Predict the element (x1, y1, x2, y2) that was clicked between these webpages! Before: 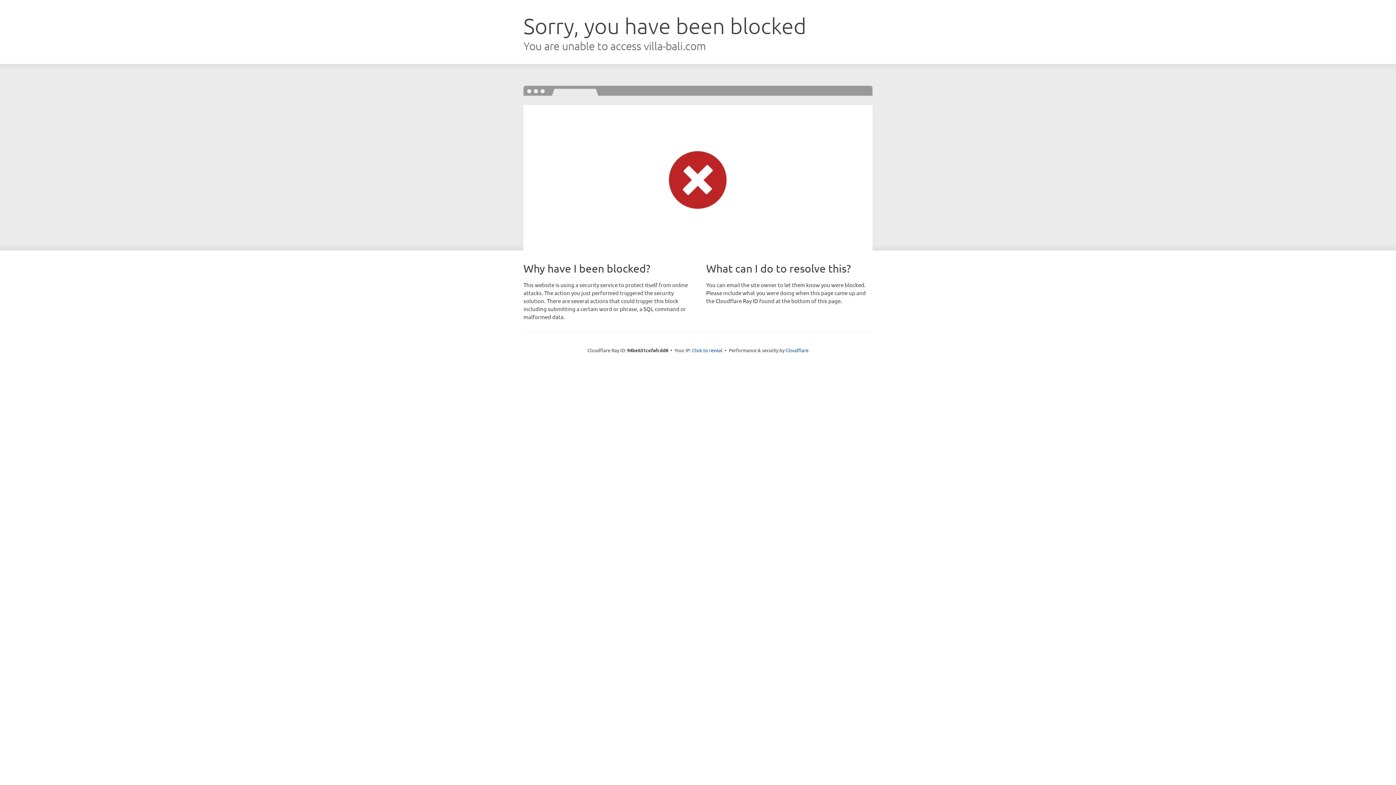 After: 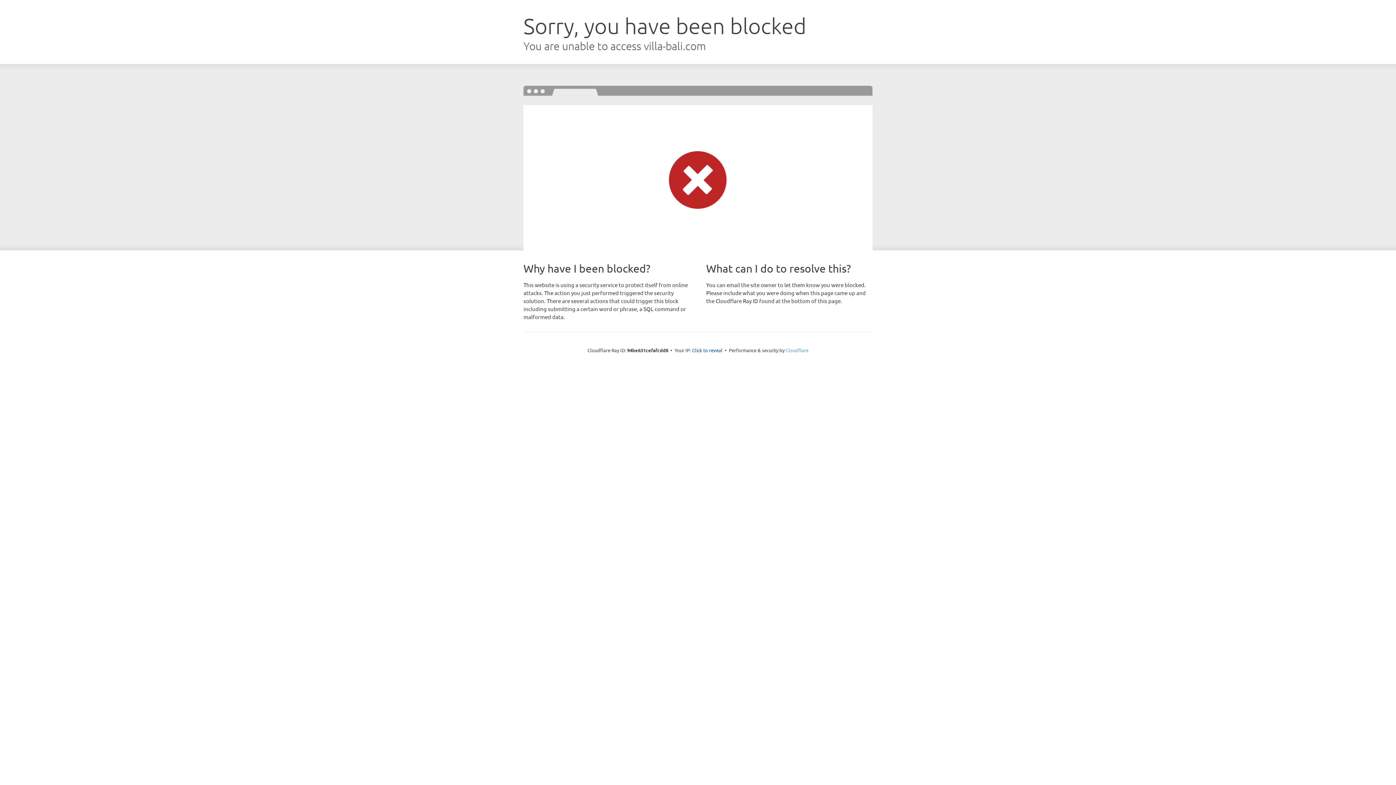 Action: bbox: (785, 347, 808, 353) label: Cloudflare